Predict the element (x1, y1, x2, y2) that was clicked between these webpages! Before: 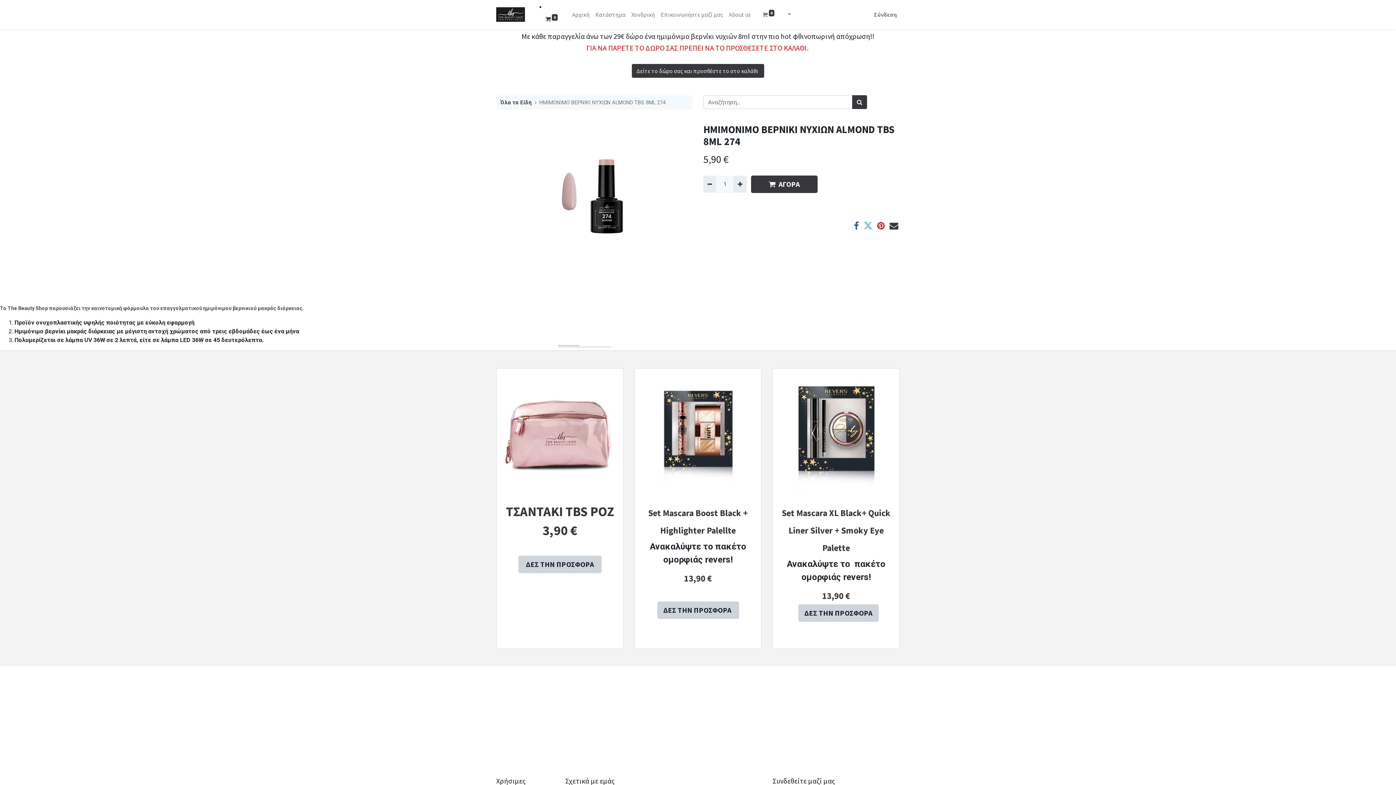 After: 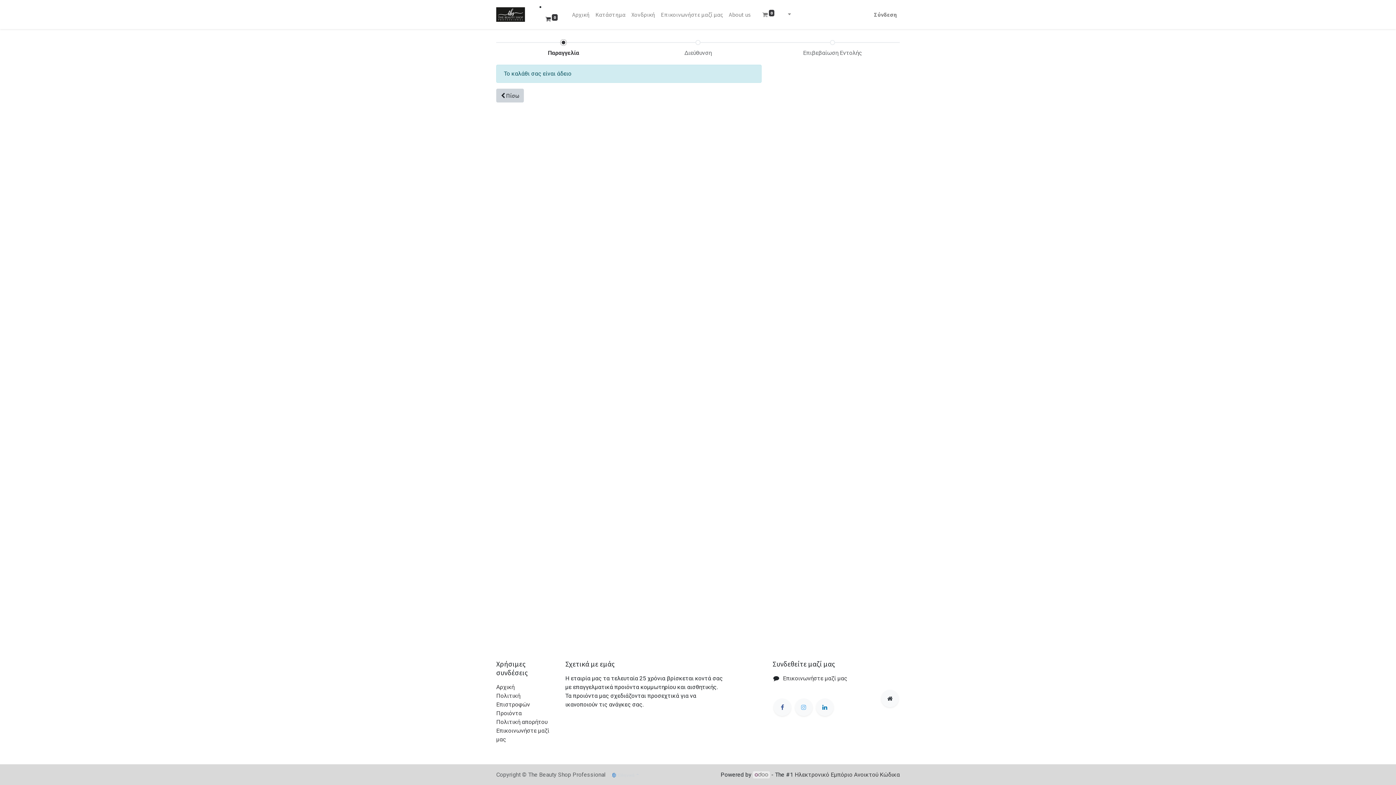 Action: bbox: (539, 11, 563, 26) label:  0